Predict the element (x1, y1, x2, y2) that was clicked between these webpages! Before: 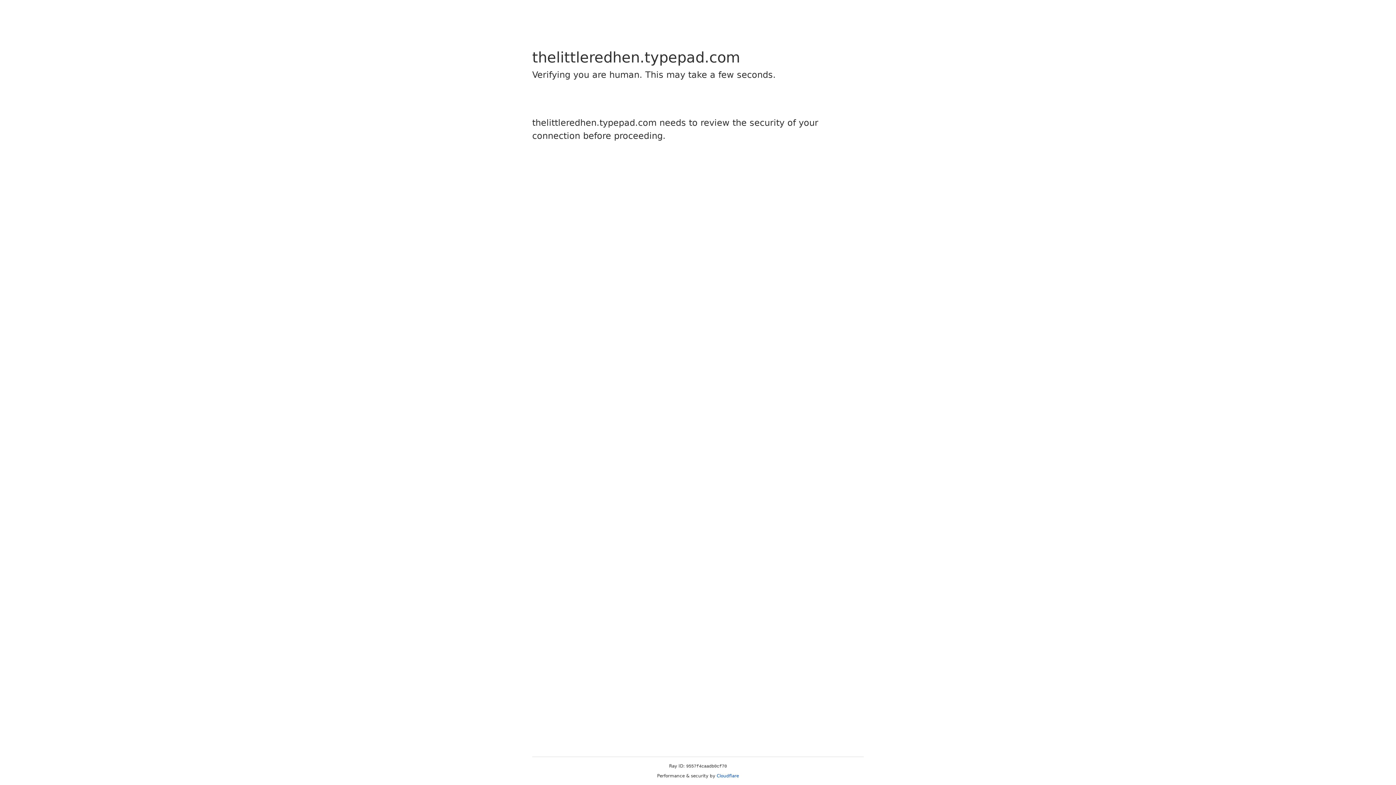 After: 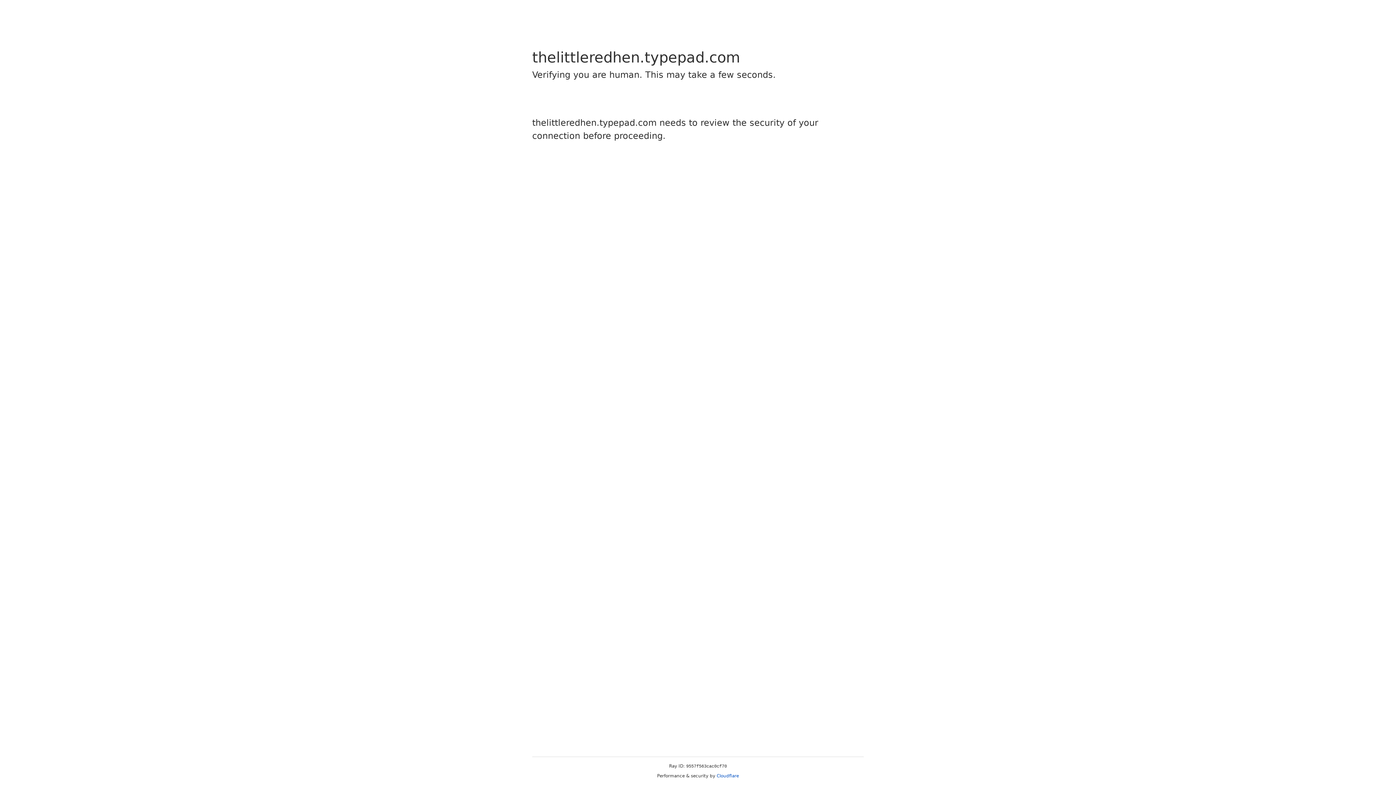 Action: label: Cloudflare bbox: (716, 773, 739, 778)